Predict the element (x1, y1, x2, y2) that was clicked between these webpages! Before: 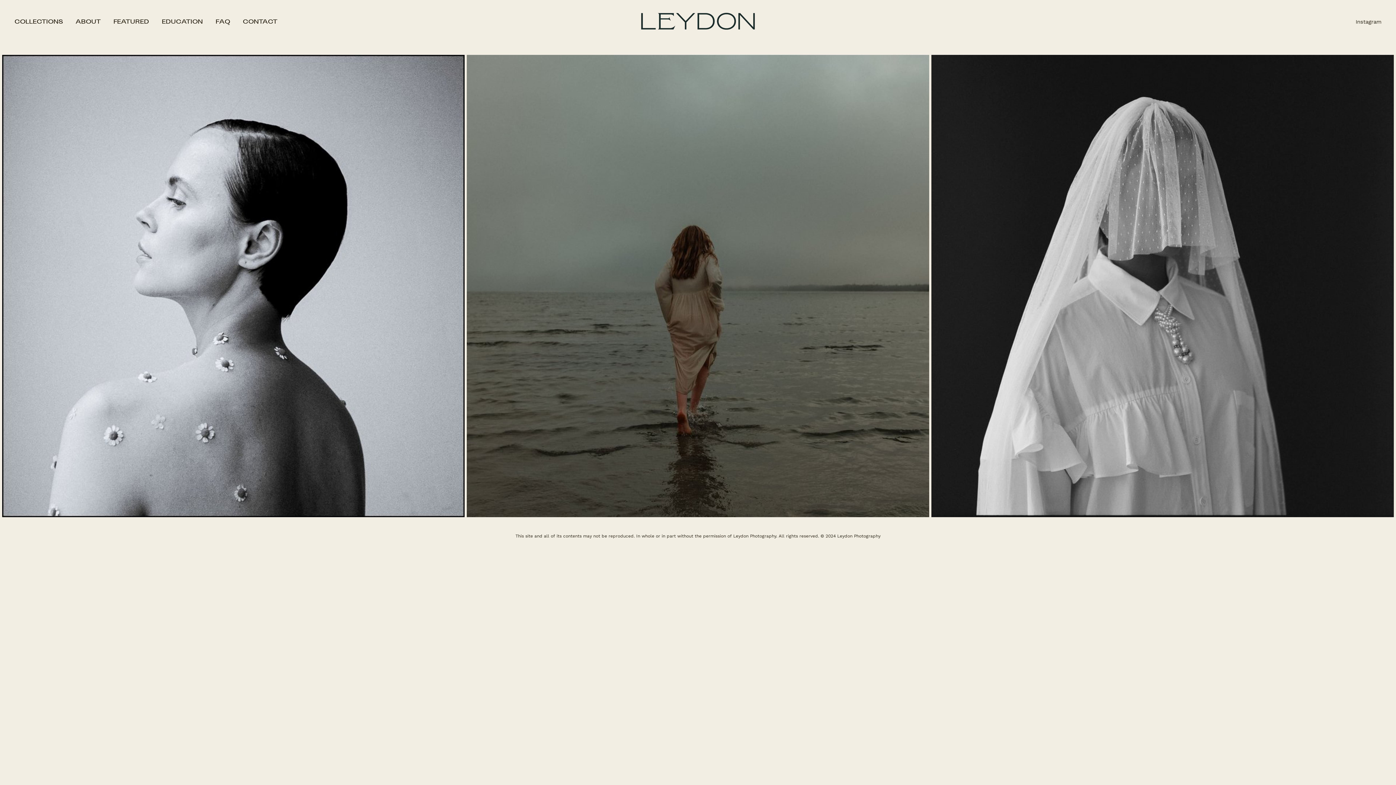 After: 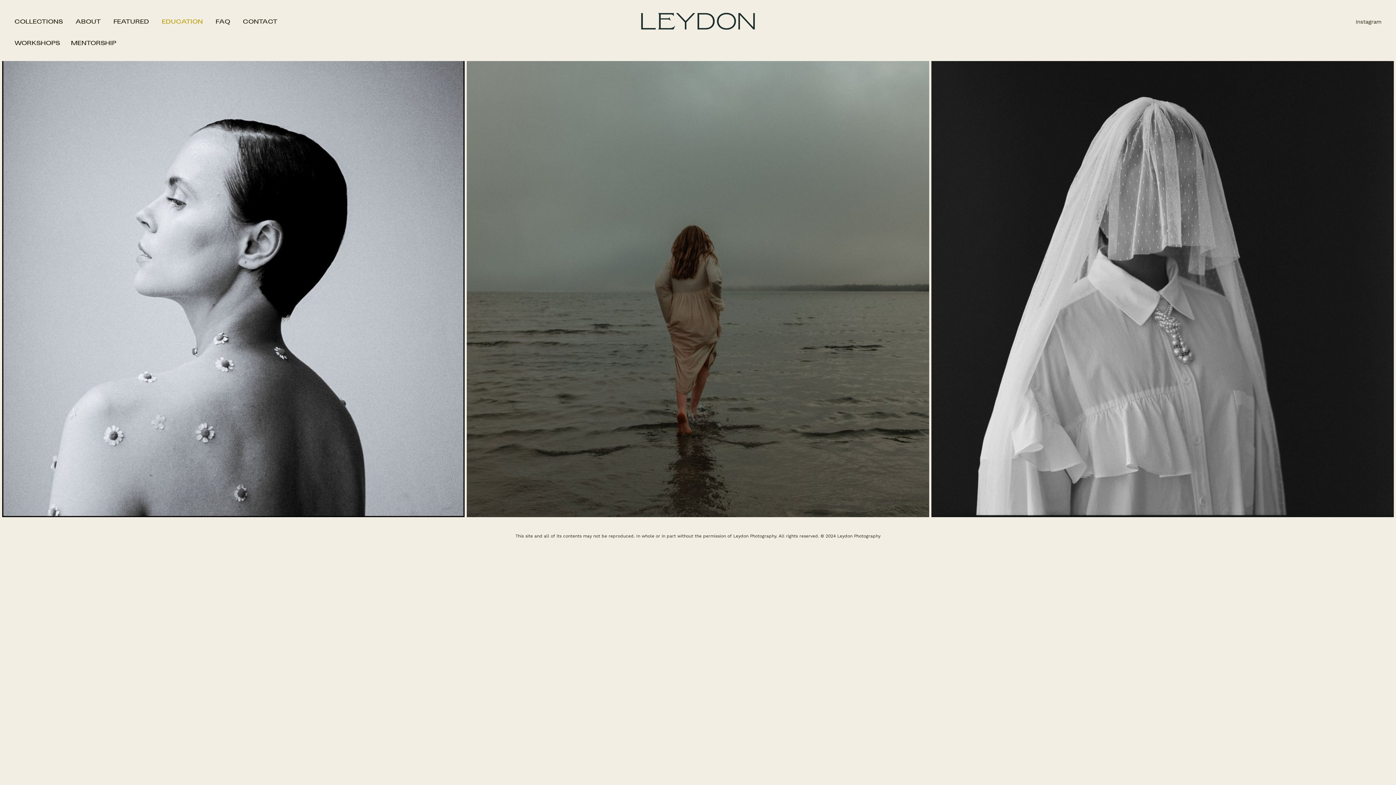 Action: label: EDUCATION bbox: (161, 17, 202, 26)